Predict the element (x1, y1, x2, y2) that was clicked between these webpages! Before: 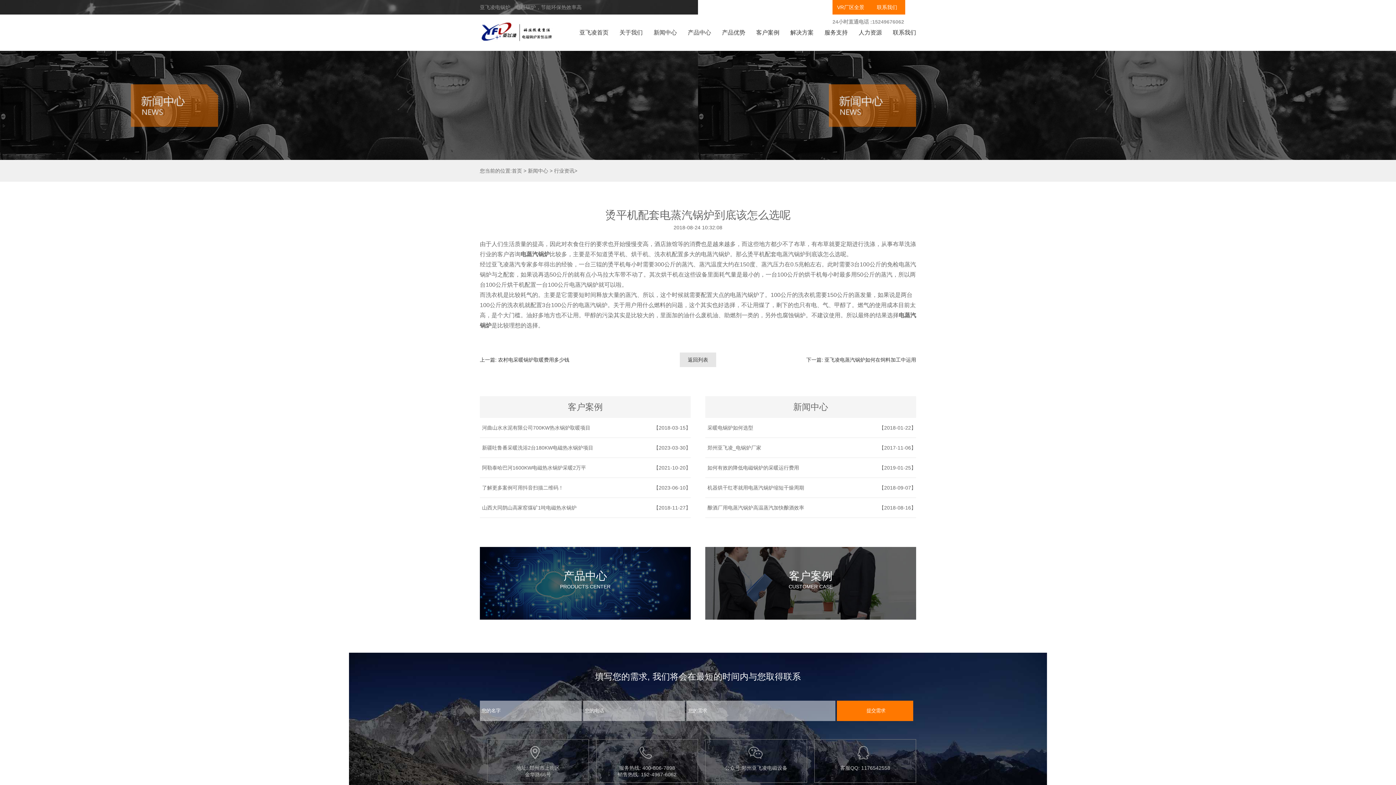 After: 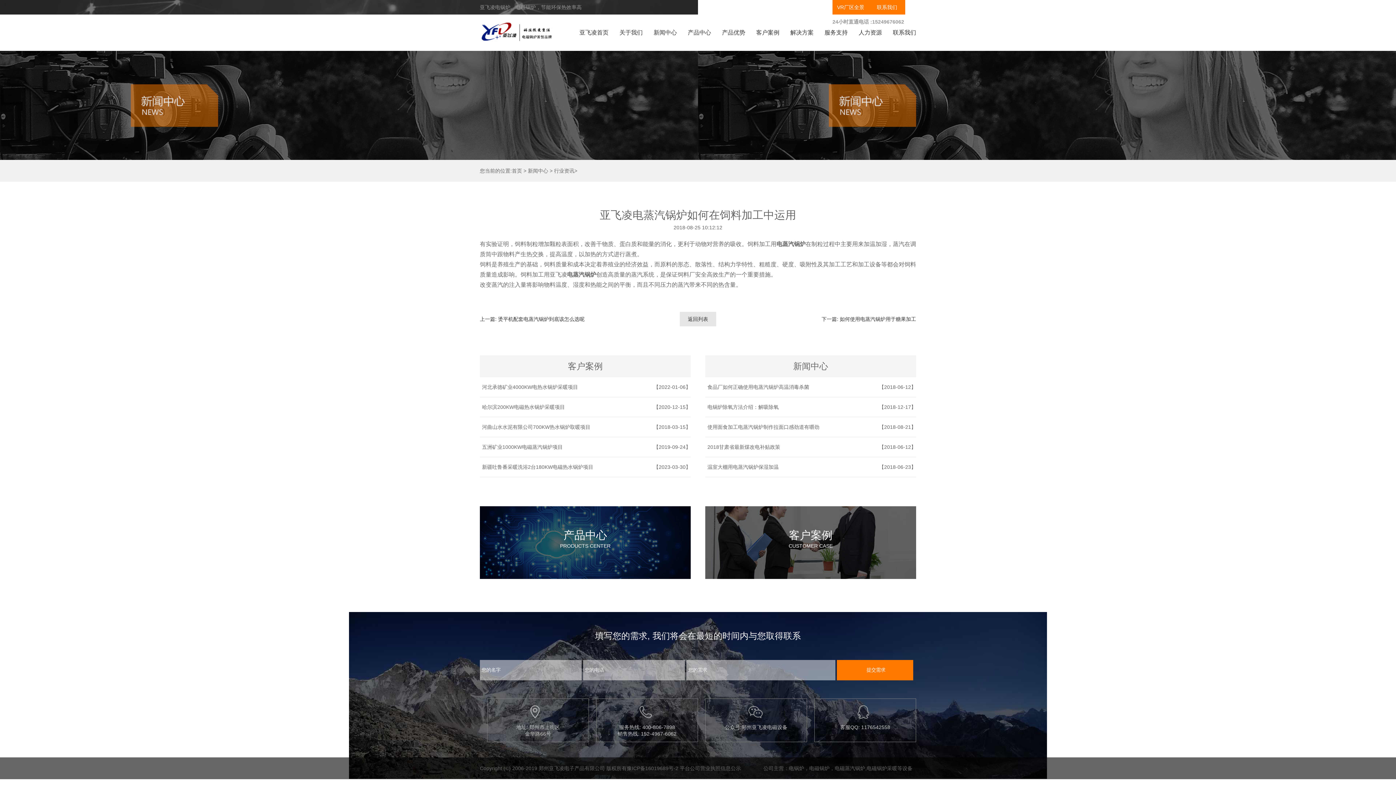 Action: label: 亚飞凌电蒸汽锅炉如何在饲料加工中运用 bbox: (824, 357, 916, 362)